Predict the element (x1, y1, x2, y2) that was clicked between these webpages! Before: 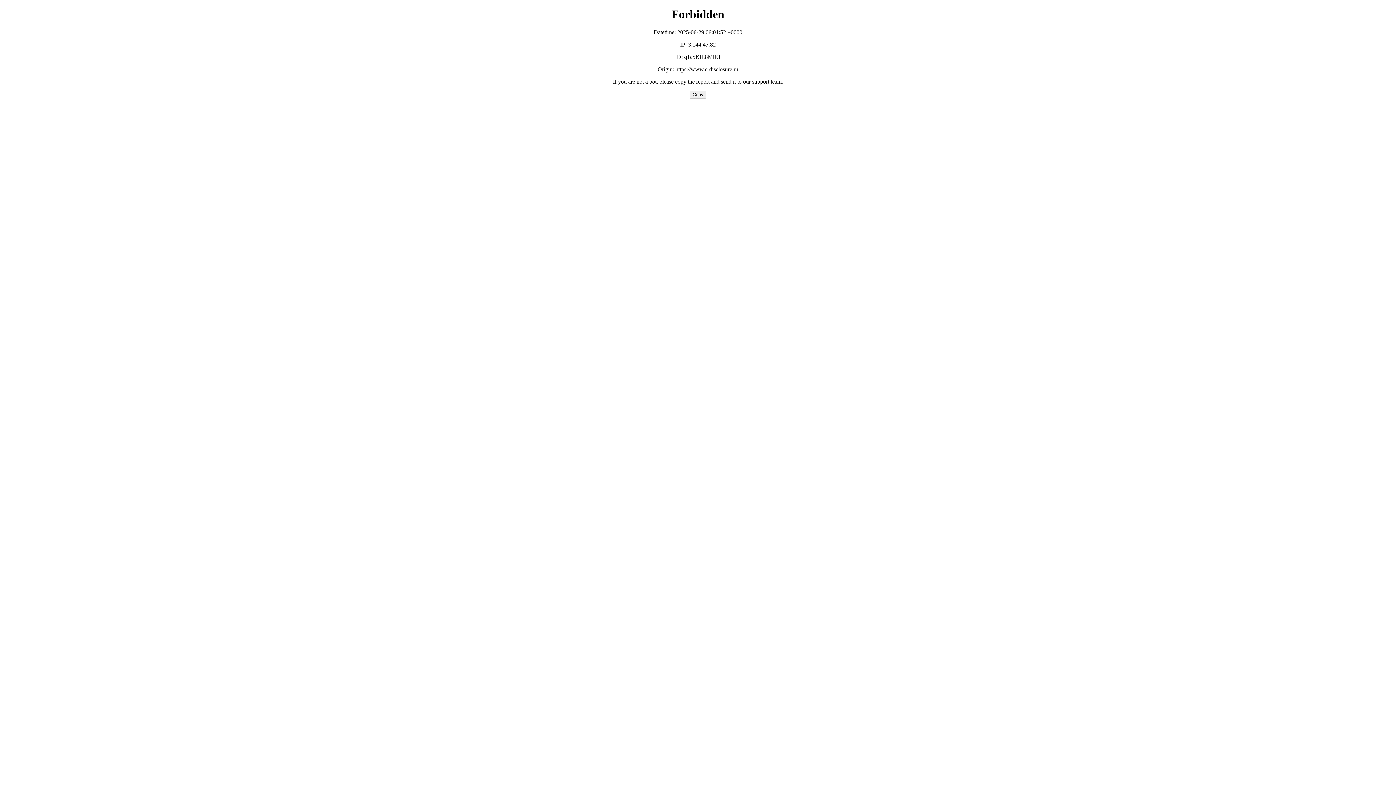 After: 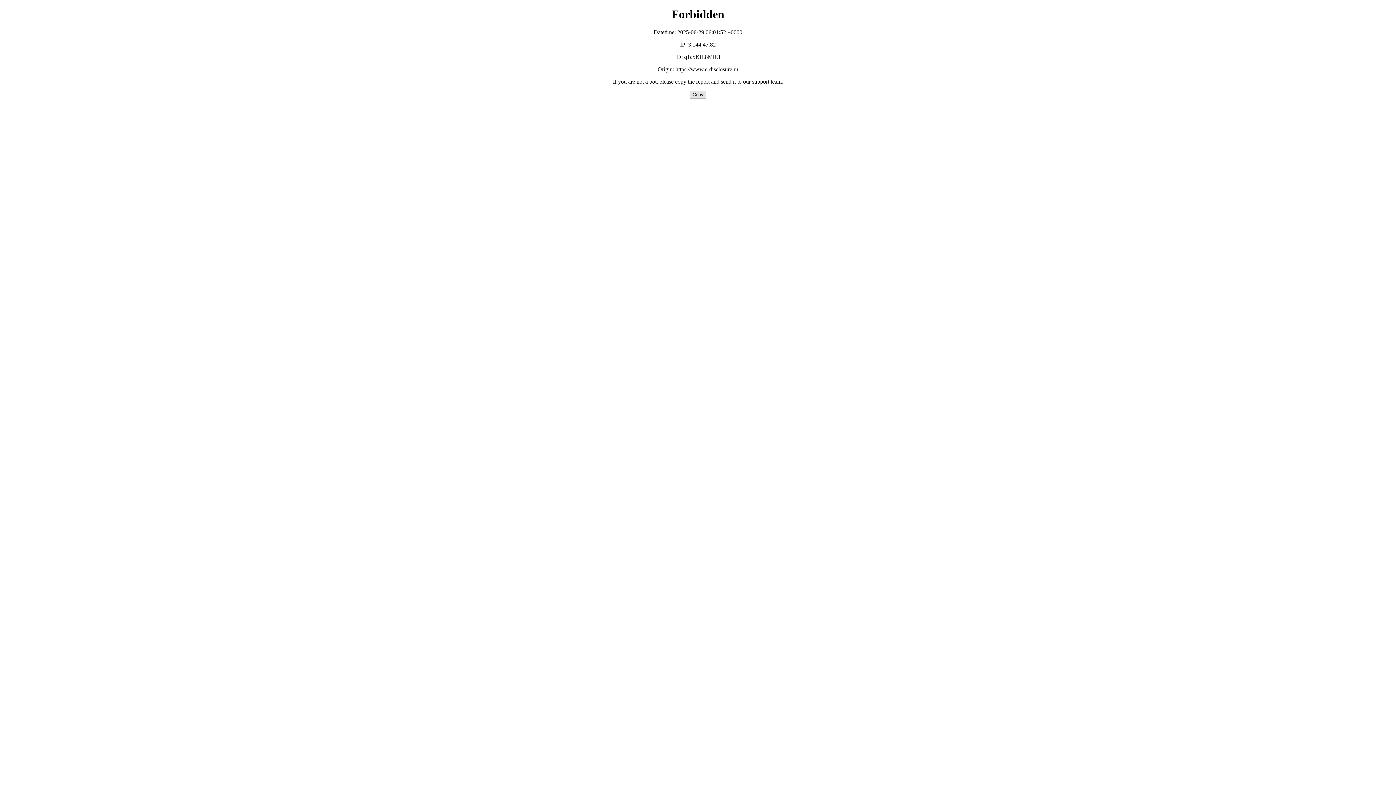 Action: bbox: (689, 90, 706, 98) label: Copy